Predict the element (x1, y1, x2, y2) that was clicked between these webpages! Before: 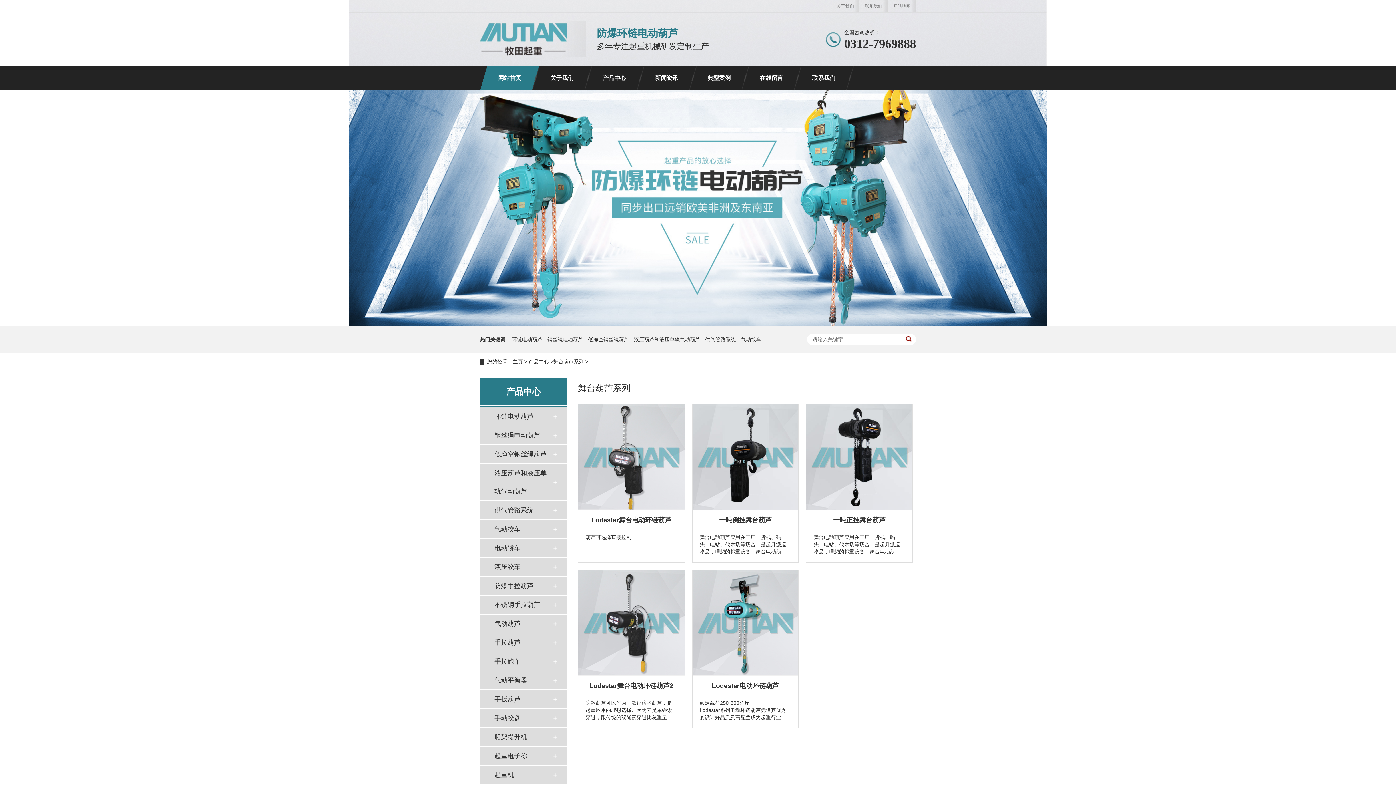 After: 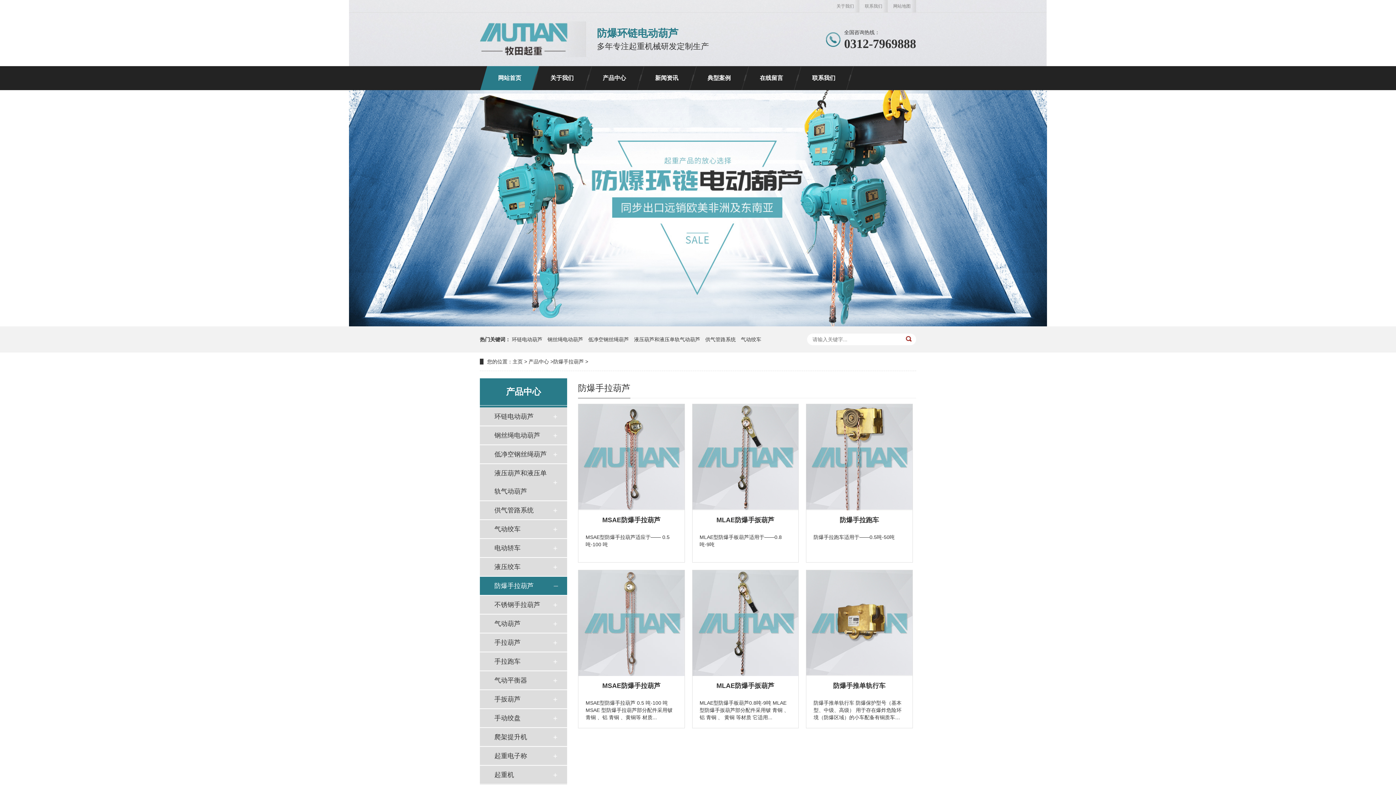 Action: bbox: (494, 577, 552, 595) label: 防爆手拉葫芦